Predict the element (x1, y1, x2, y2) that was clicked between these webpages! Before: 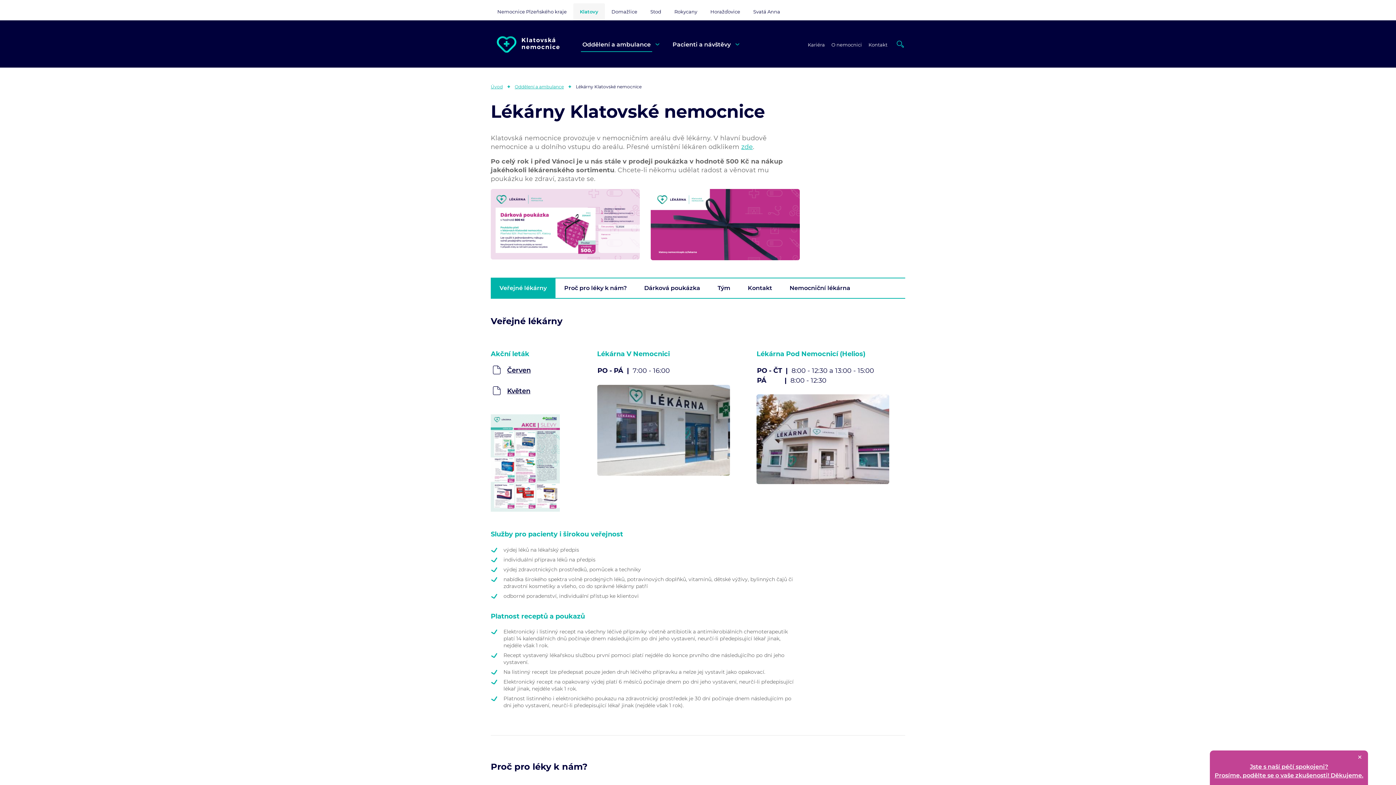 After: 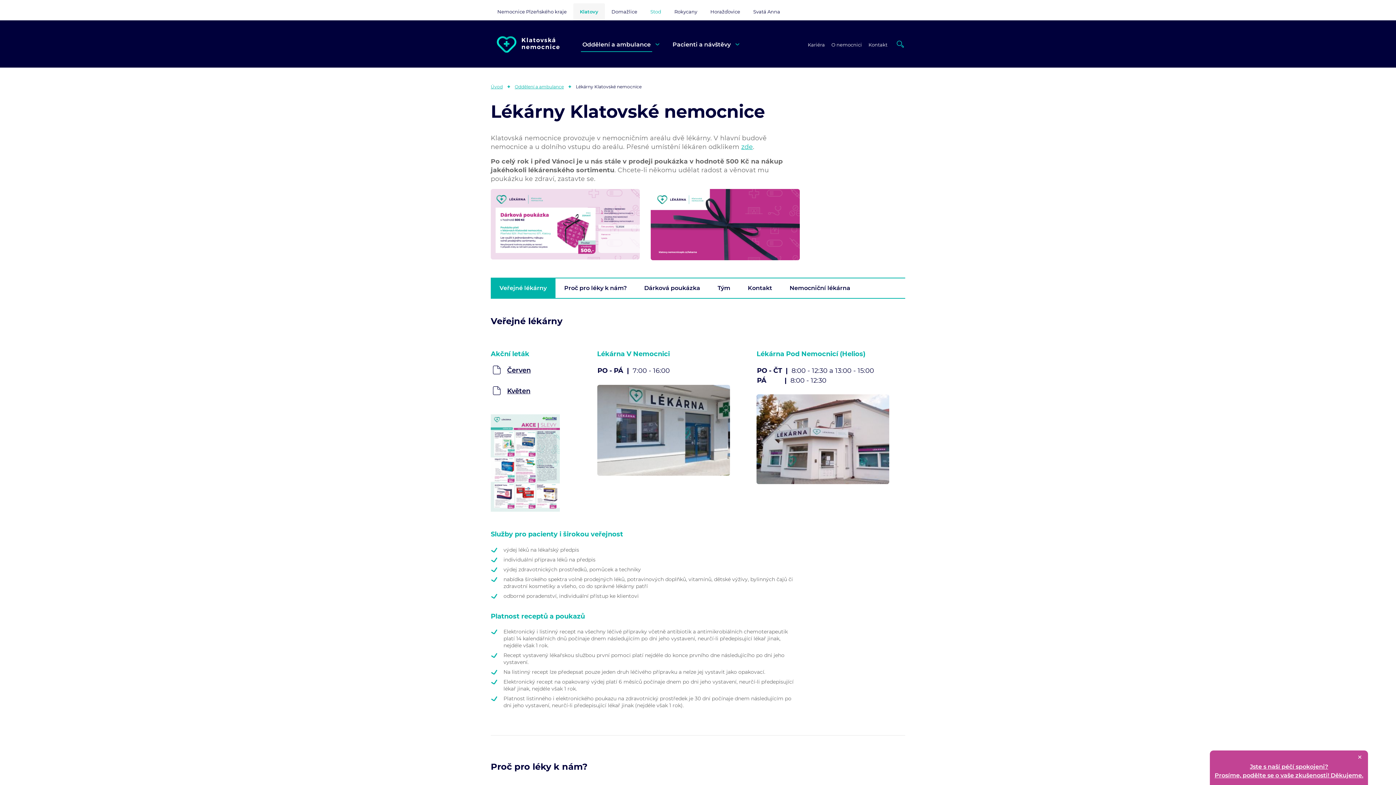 Action: bbox: (644, 3, 668, 20) label: Stod